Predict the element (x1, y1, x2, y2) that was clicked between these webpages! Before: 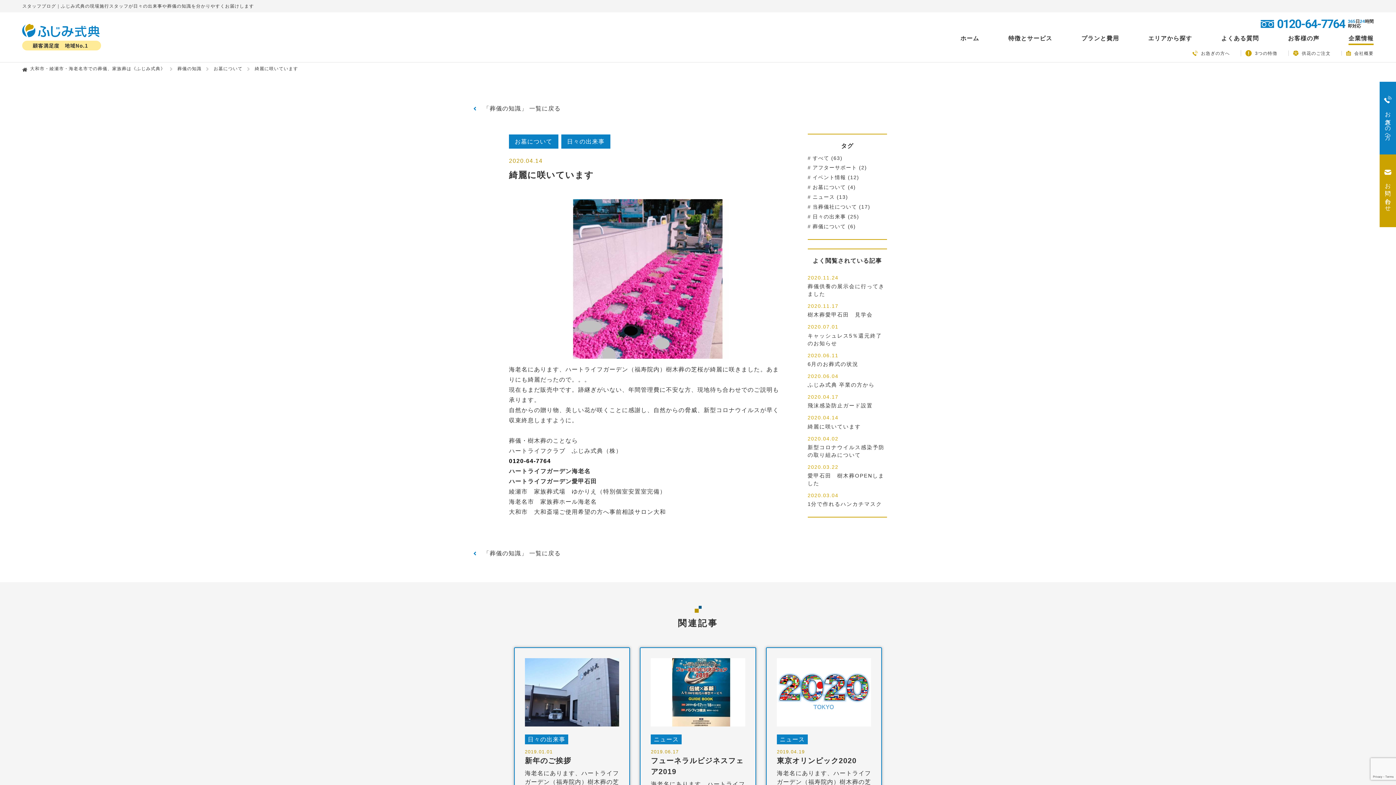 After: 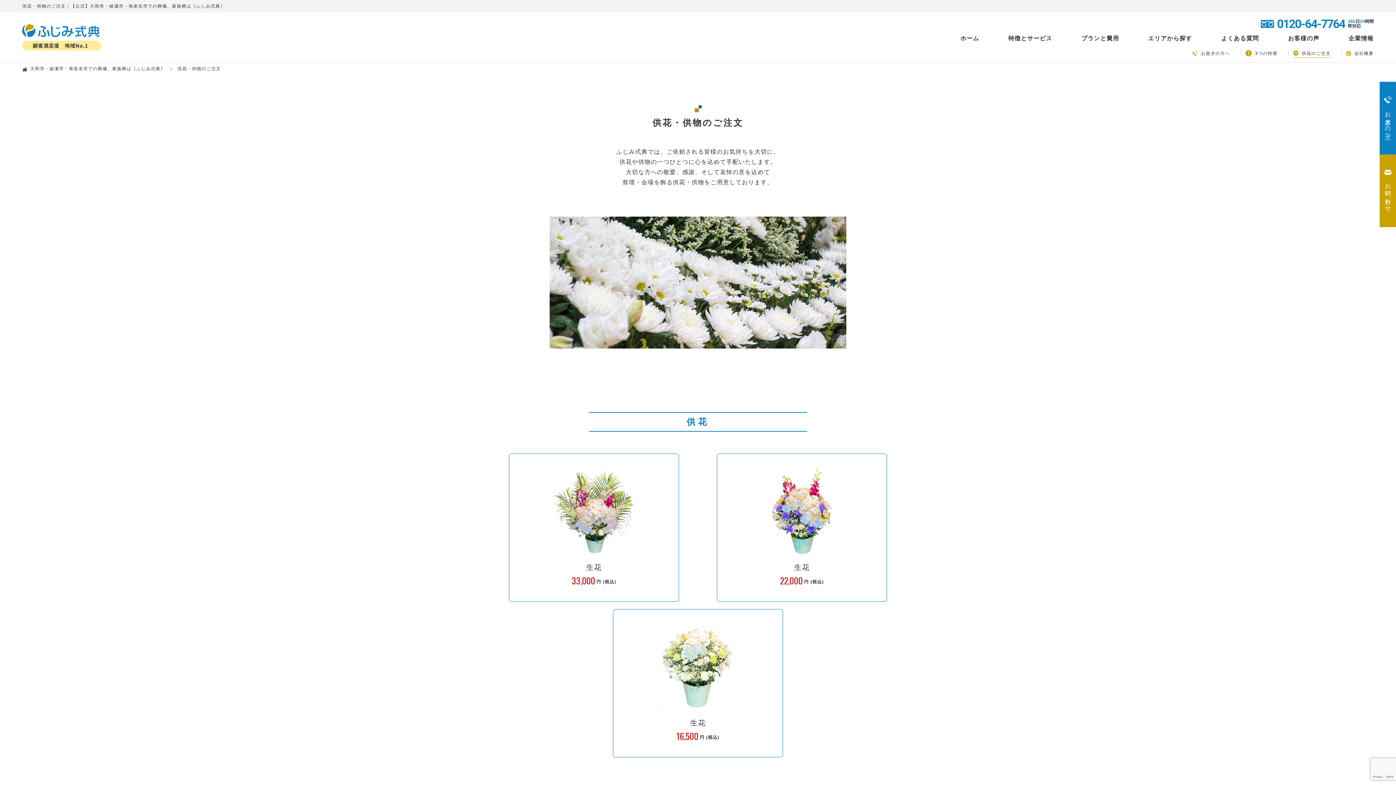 Action: label: 供花のご注文 bbox: (1293, 50, 1331, 55)